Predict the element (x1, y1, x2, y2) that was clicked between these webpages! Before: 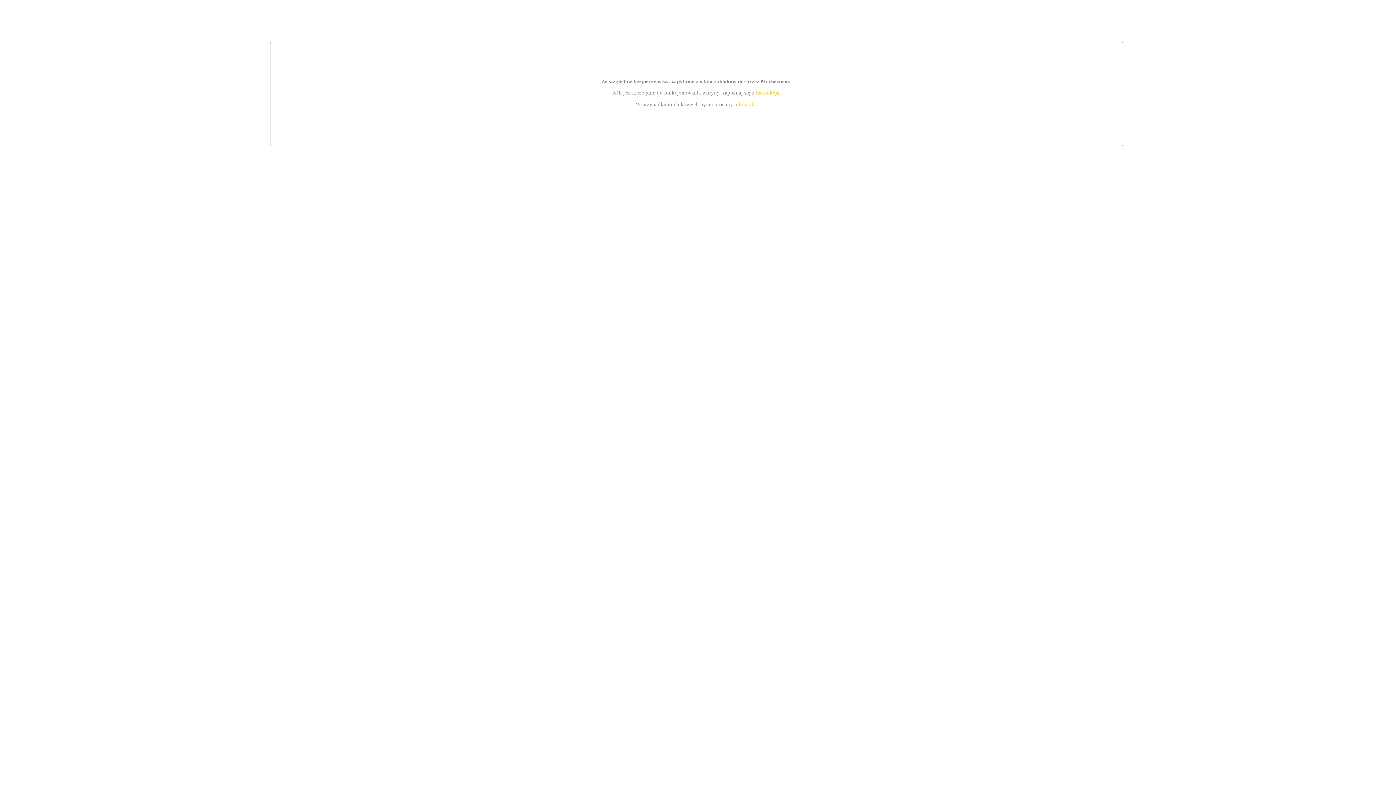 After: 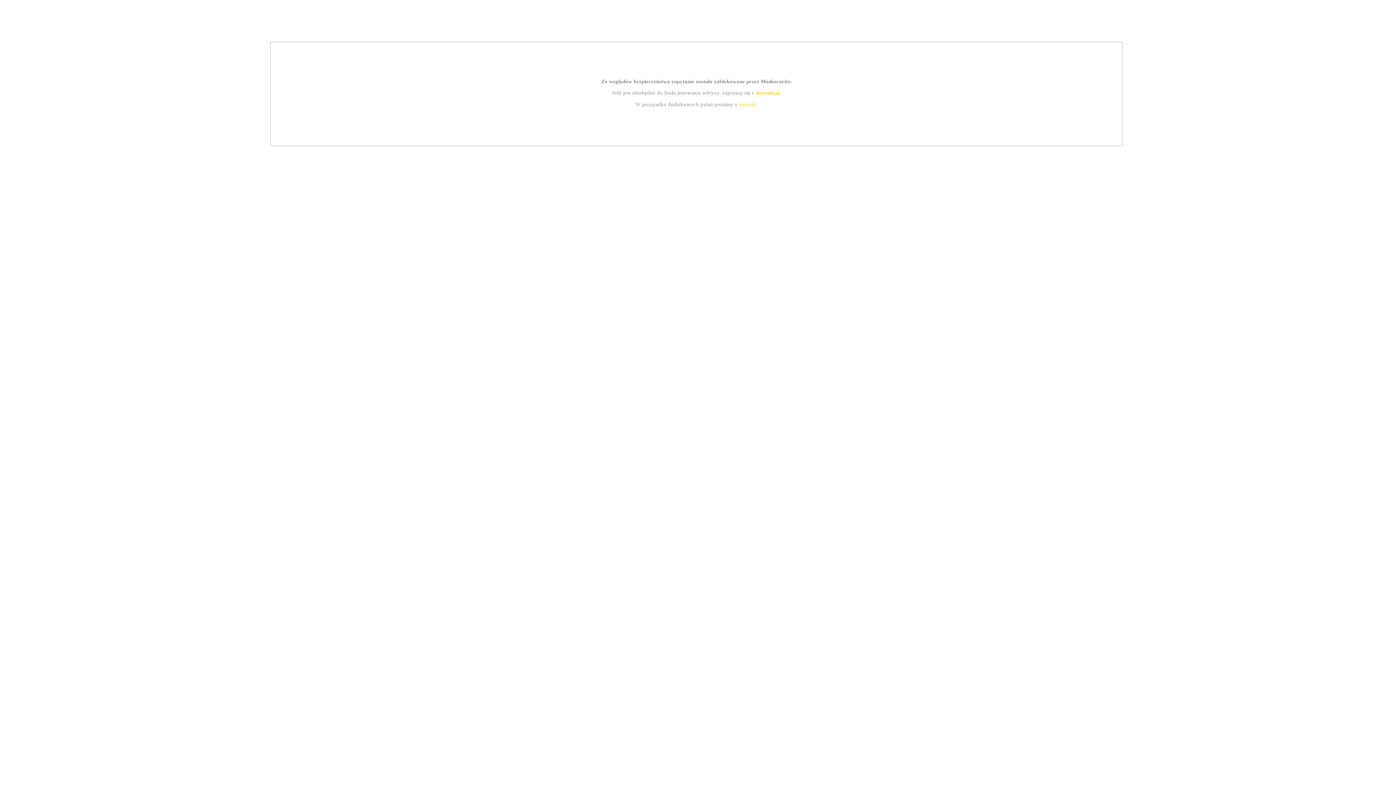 Action: label: instrukcją bbox: (755, 89, 779, 95)